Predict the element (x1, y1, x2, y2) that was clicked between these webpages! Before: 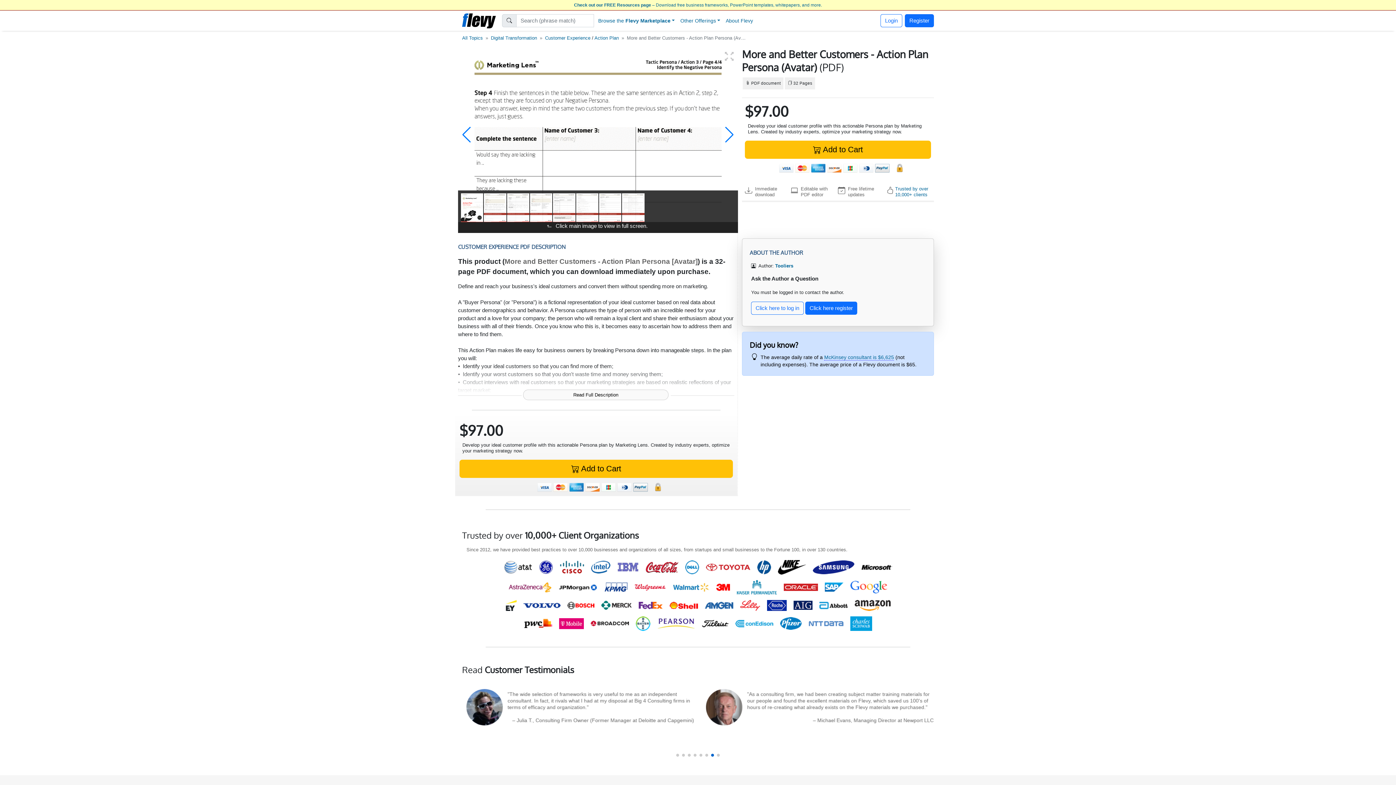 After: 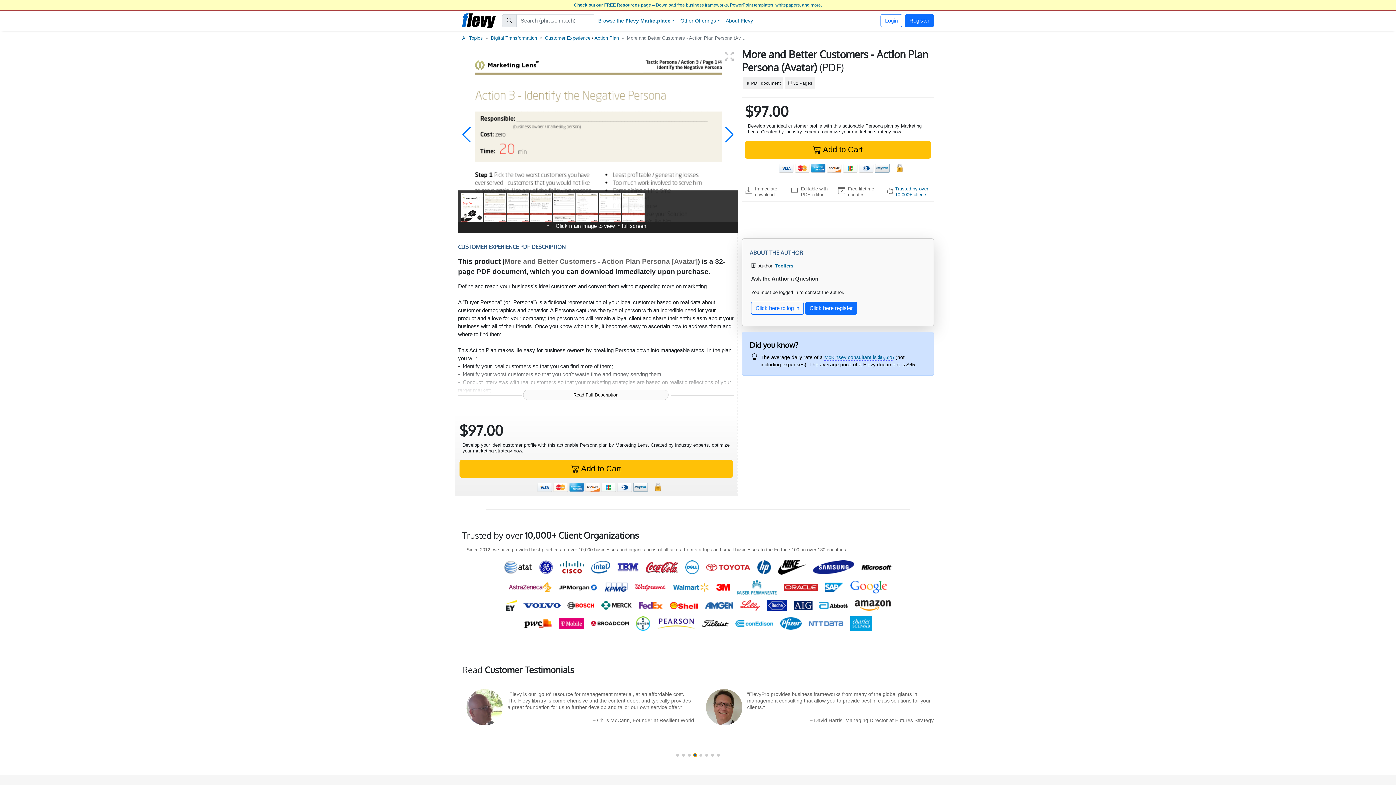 Action: bbox: (693, 754, 696, 757) label: Go to slide 4